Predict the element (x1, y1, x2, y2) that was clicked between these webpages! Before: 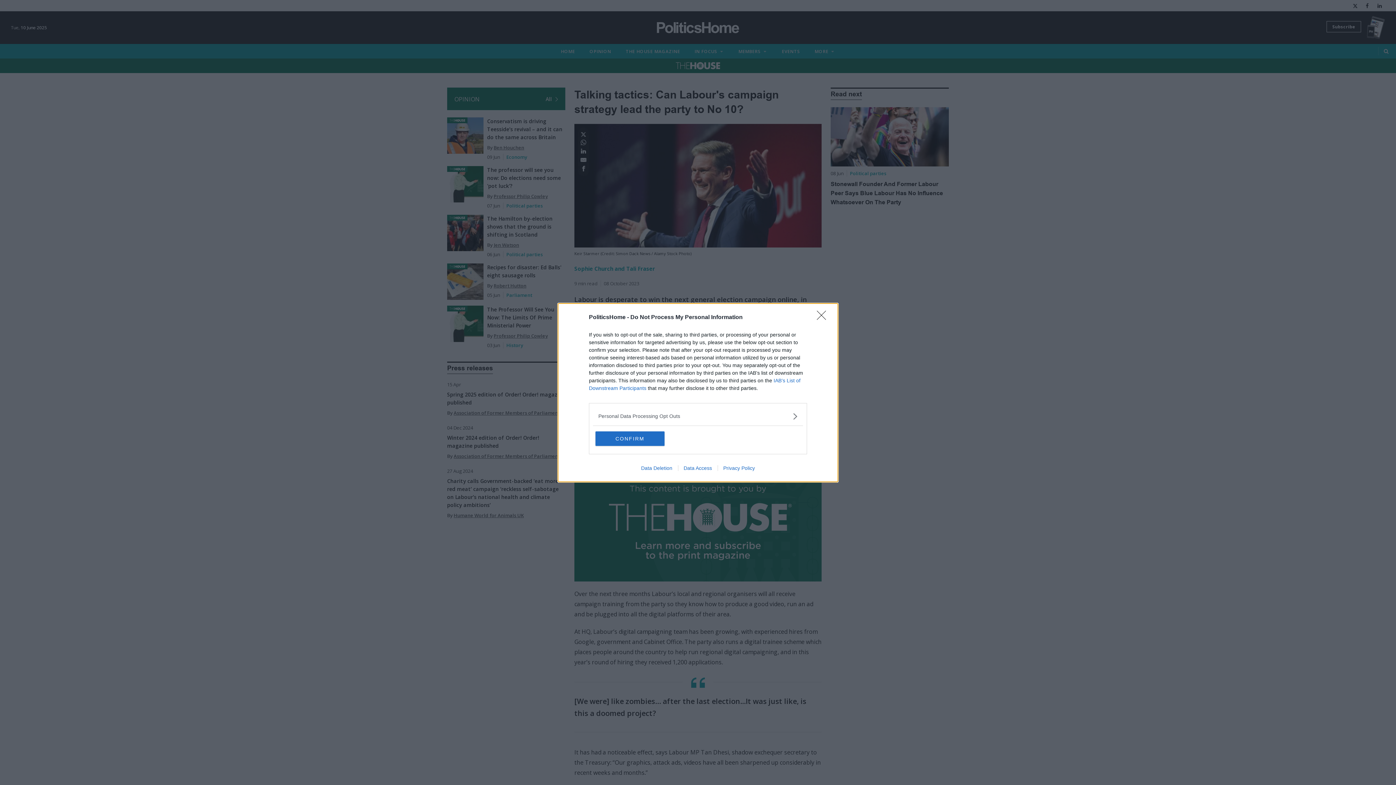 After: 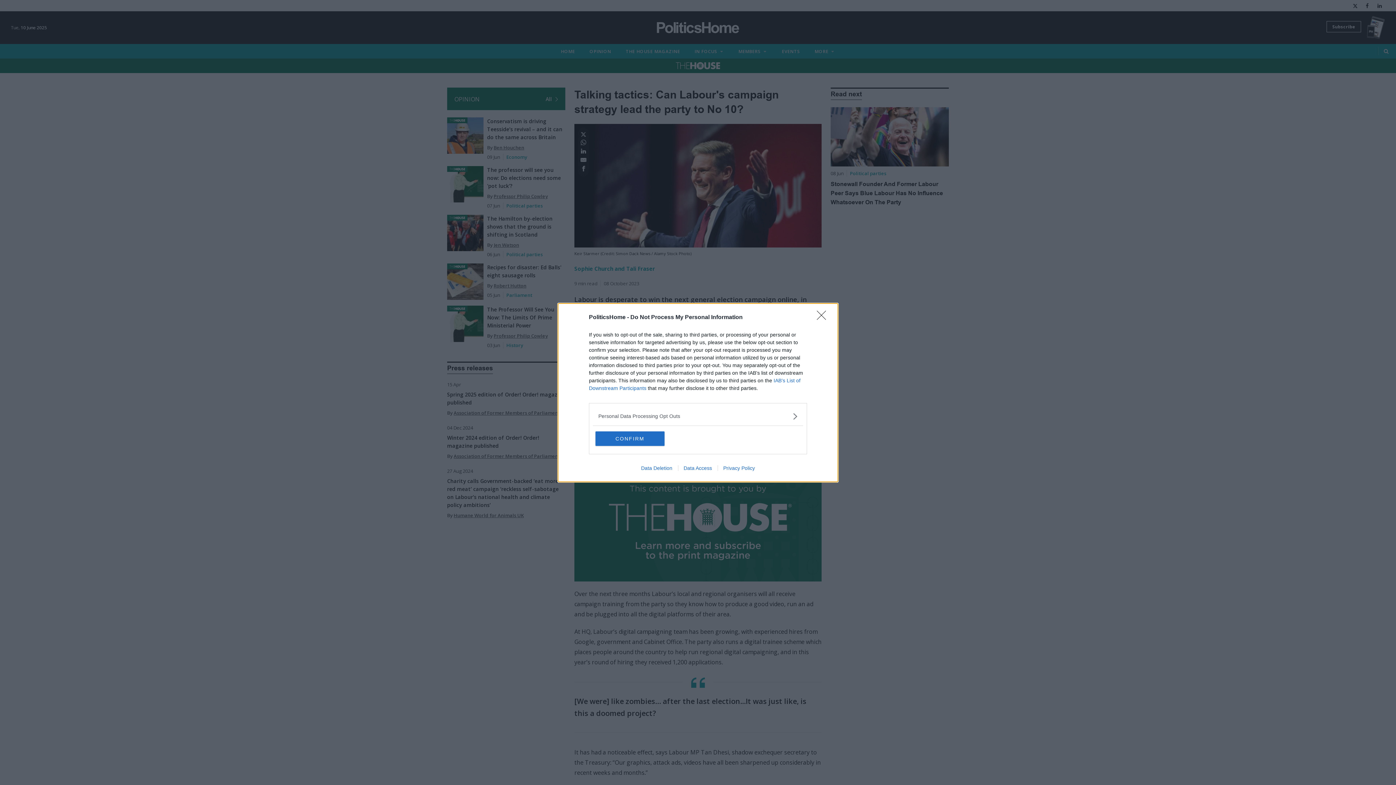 Action: bbox: (635, 465, 678, 471) label: Data Deletion